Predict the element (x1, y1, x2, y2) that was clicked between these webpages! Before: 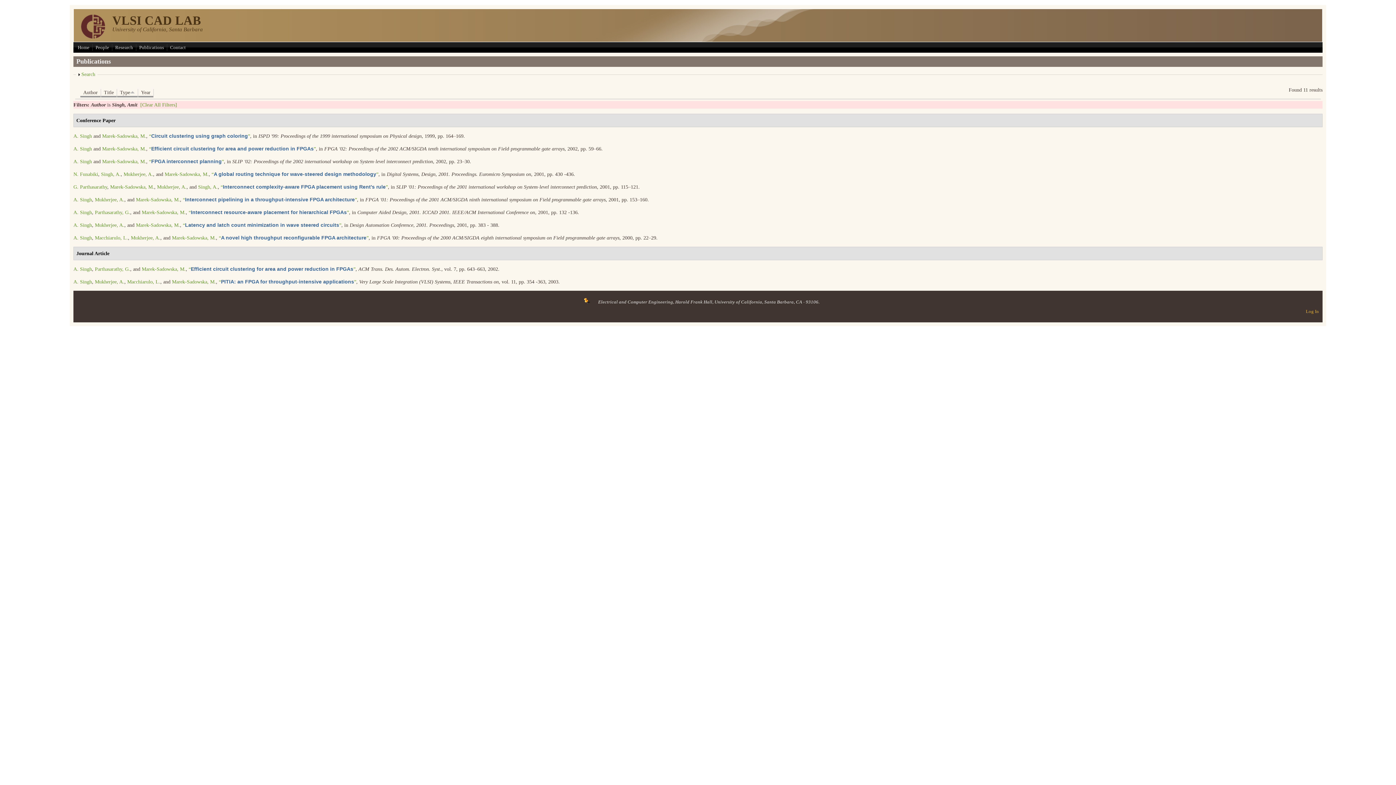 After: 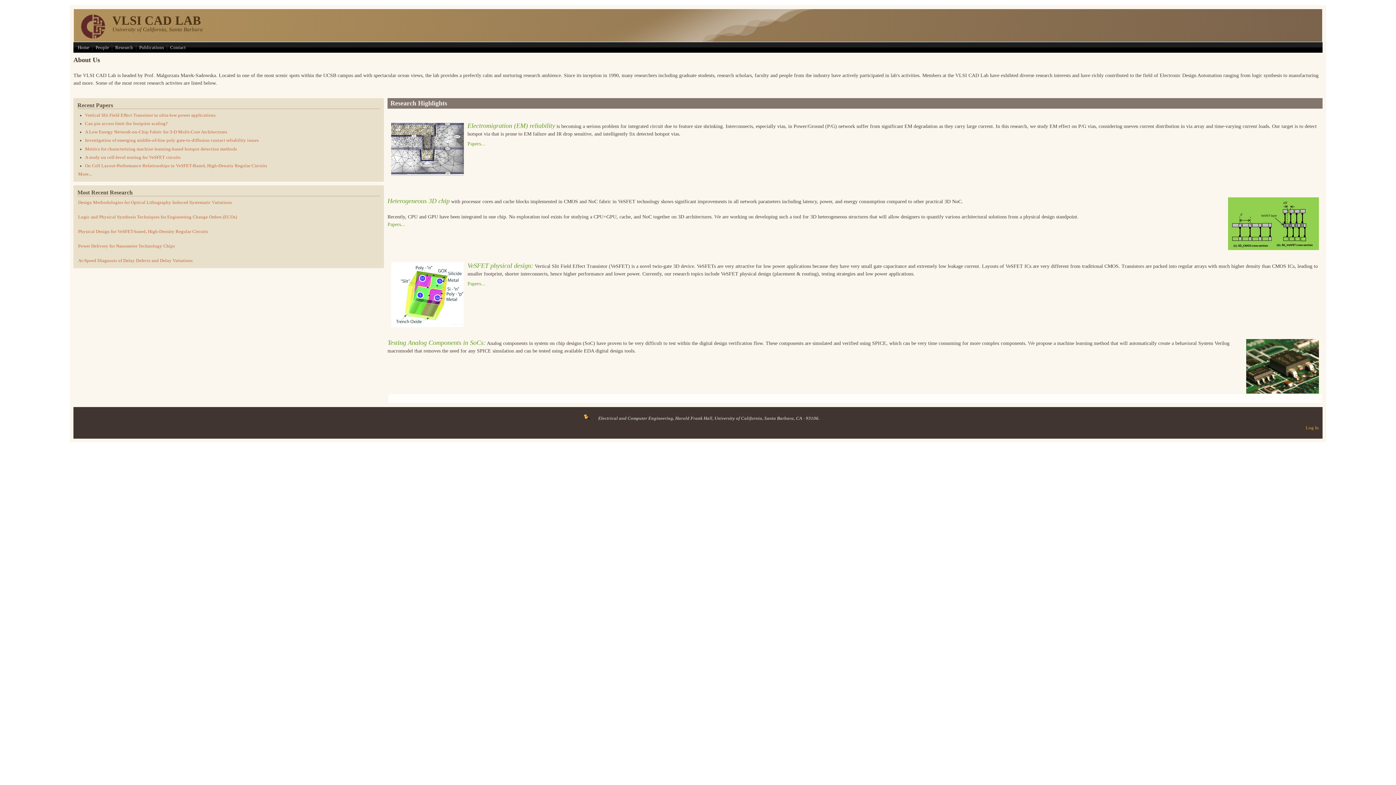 Action: bbox: (112, 13, 201, 27) label: VLSI CAD LAB